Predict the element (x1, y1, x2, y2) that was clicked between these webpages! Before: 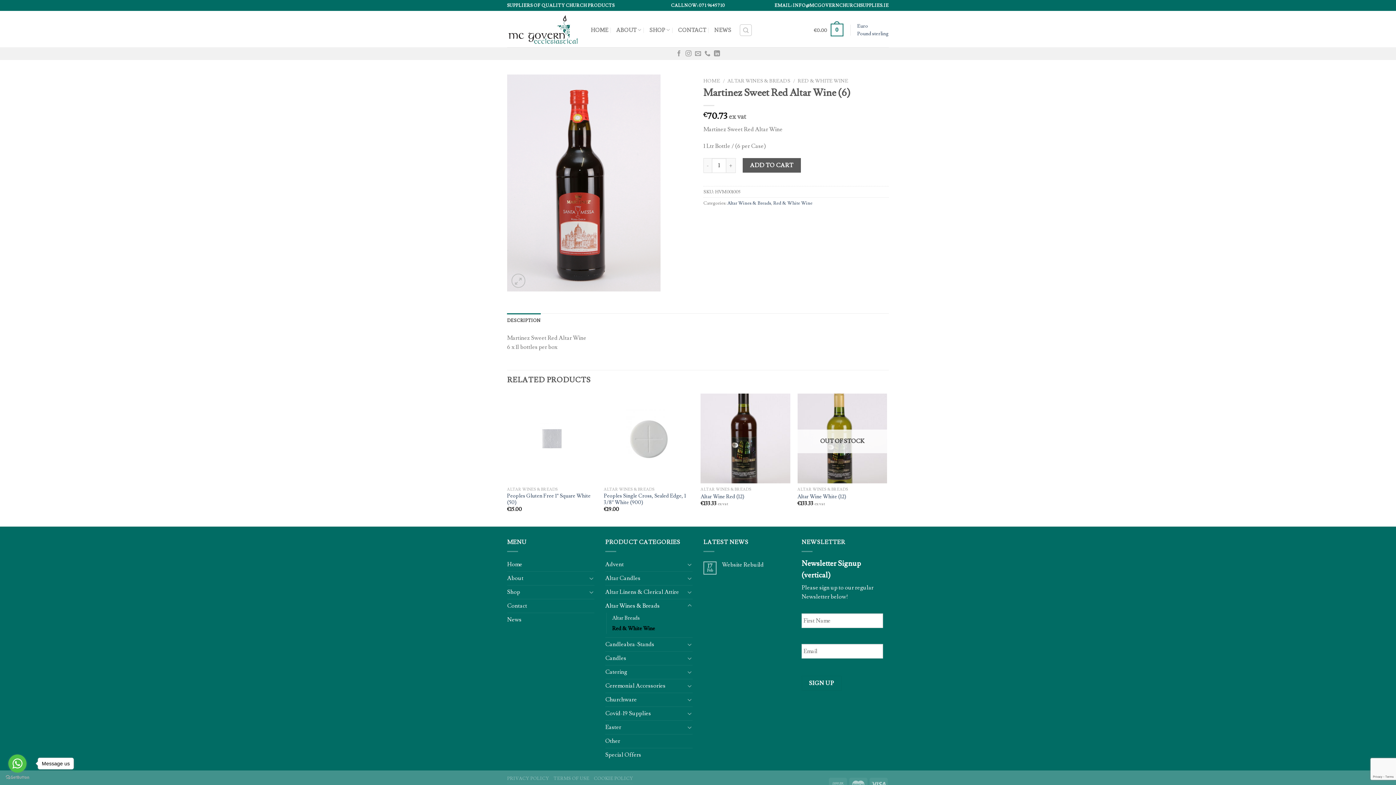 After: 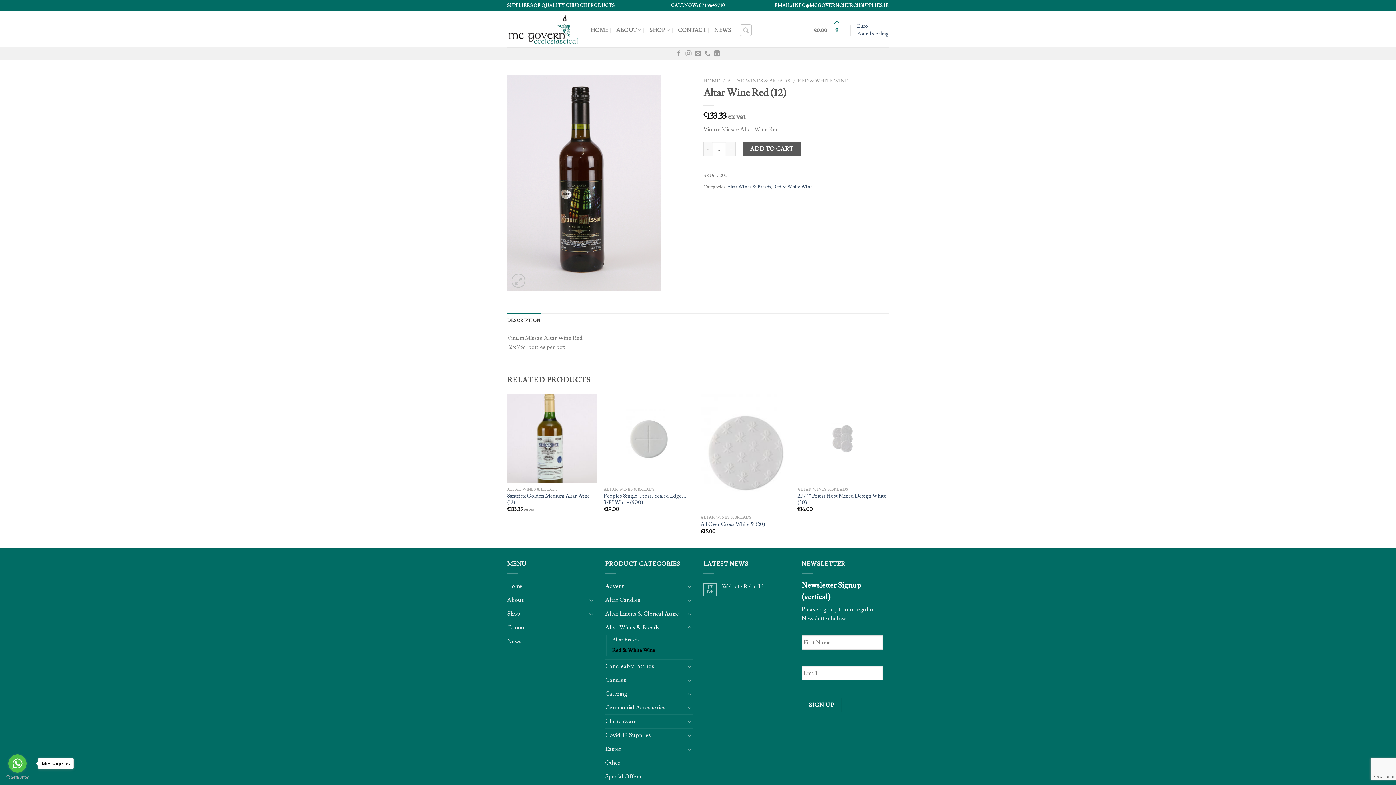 Action: bbox: (700, 393, 790, 483)